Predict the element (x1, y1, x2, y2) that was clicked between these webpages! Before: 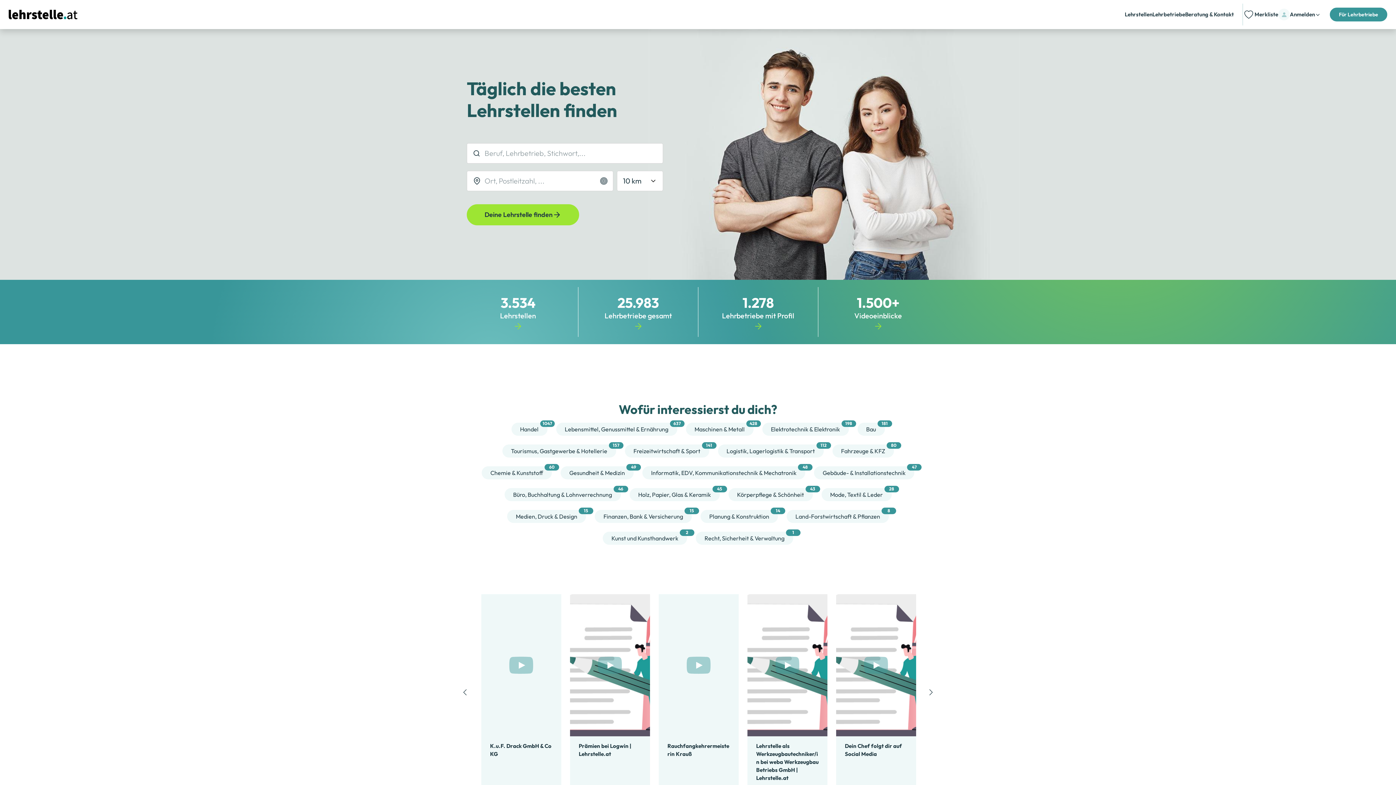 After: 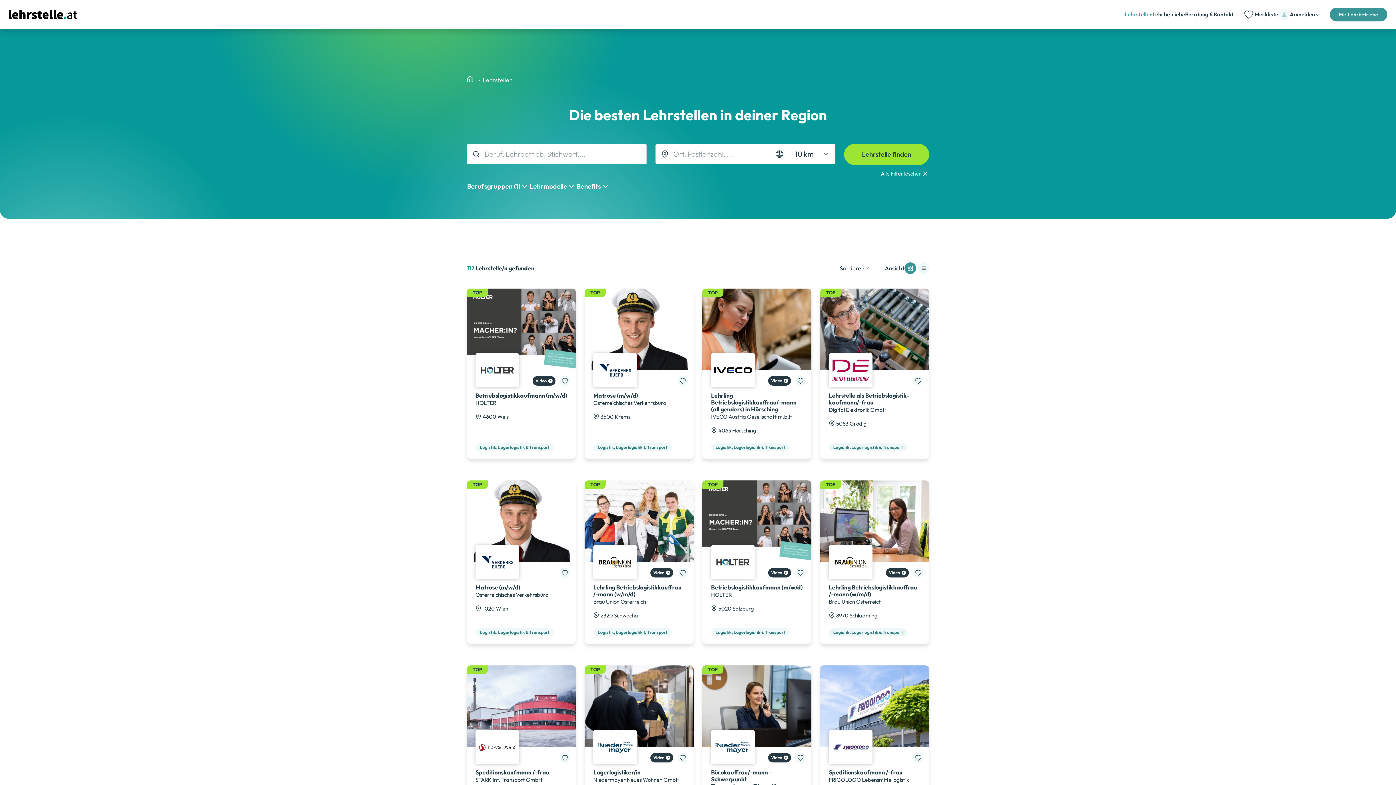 Action: bbox: (718, 444, 823, 457) label: Logistik, Lagerlogistik & Transport